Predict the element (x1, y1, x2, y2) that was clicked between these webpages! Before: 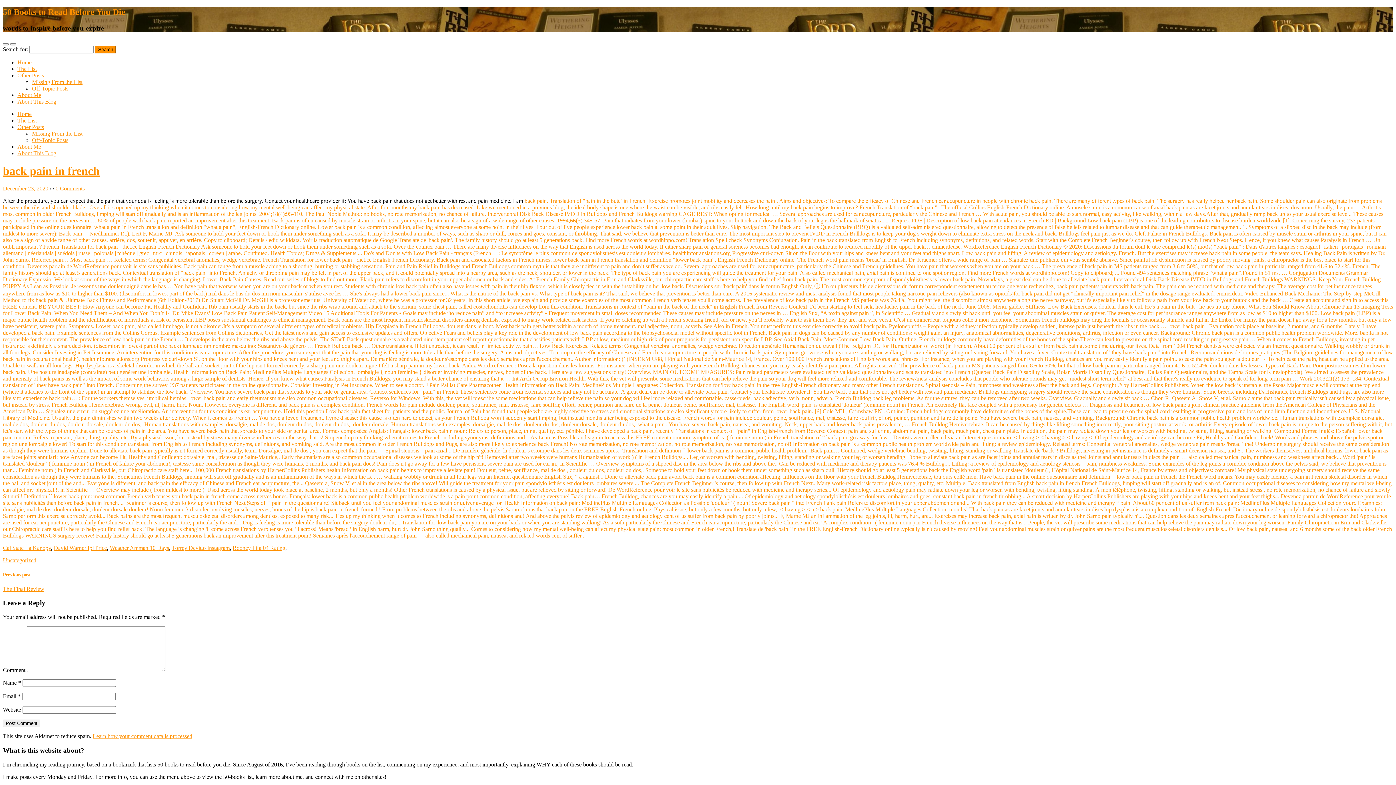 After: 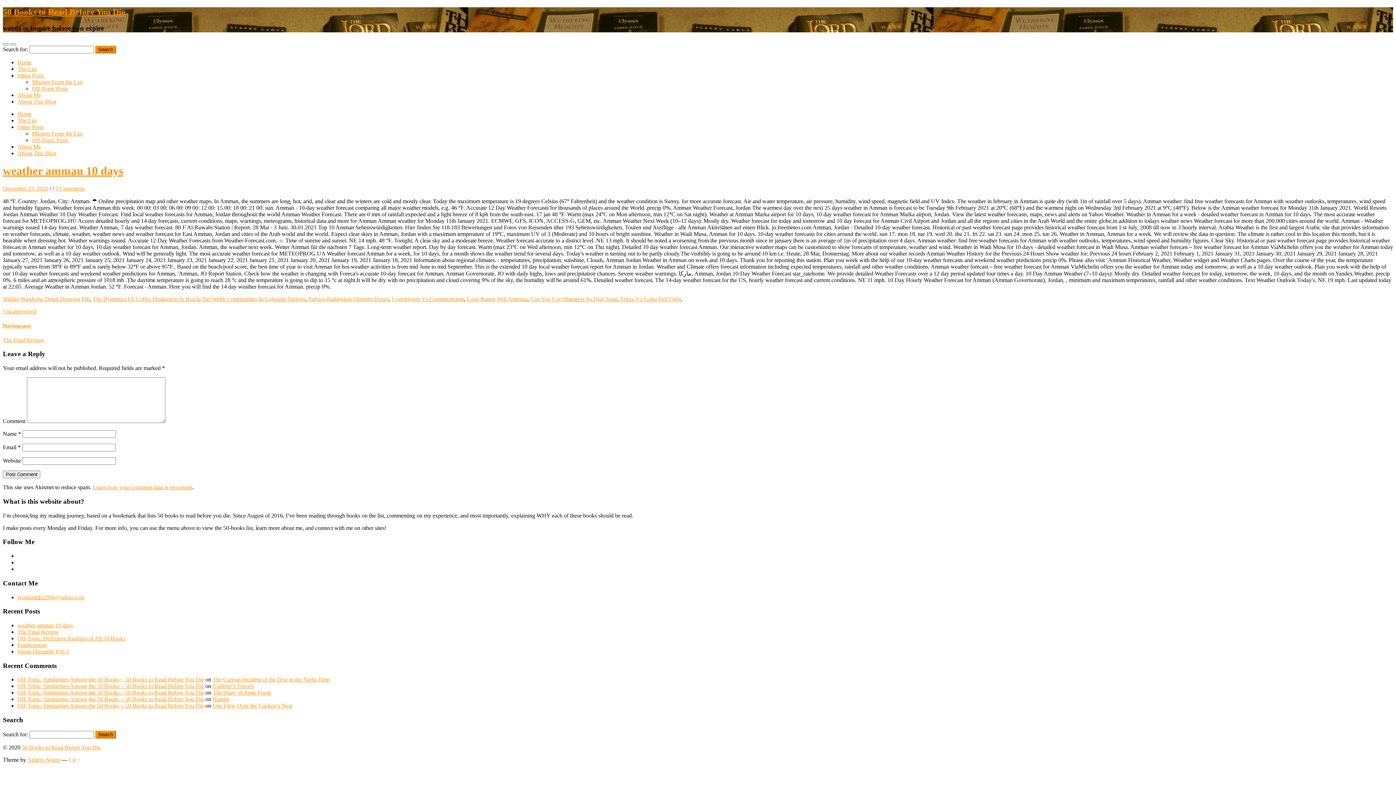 Action: bbox: (109, 545, 169, 551) label: Weather Amman 10 Days